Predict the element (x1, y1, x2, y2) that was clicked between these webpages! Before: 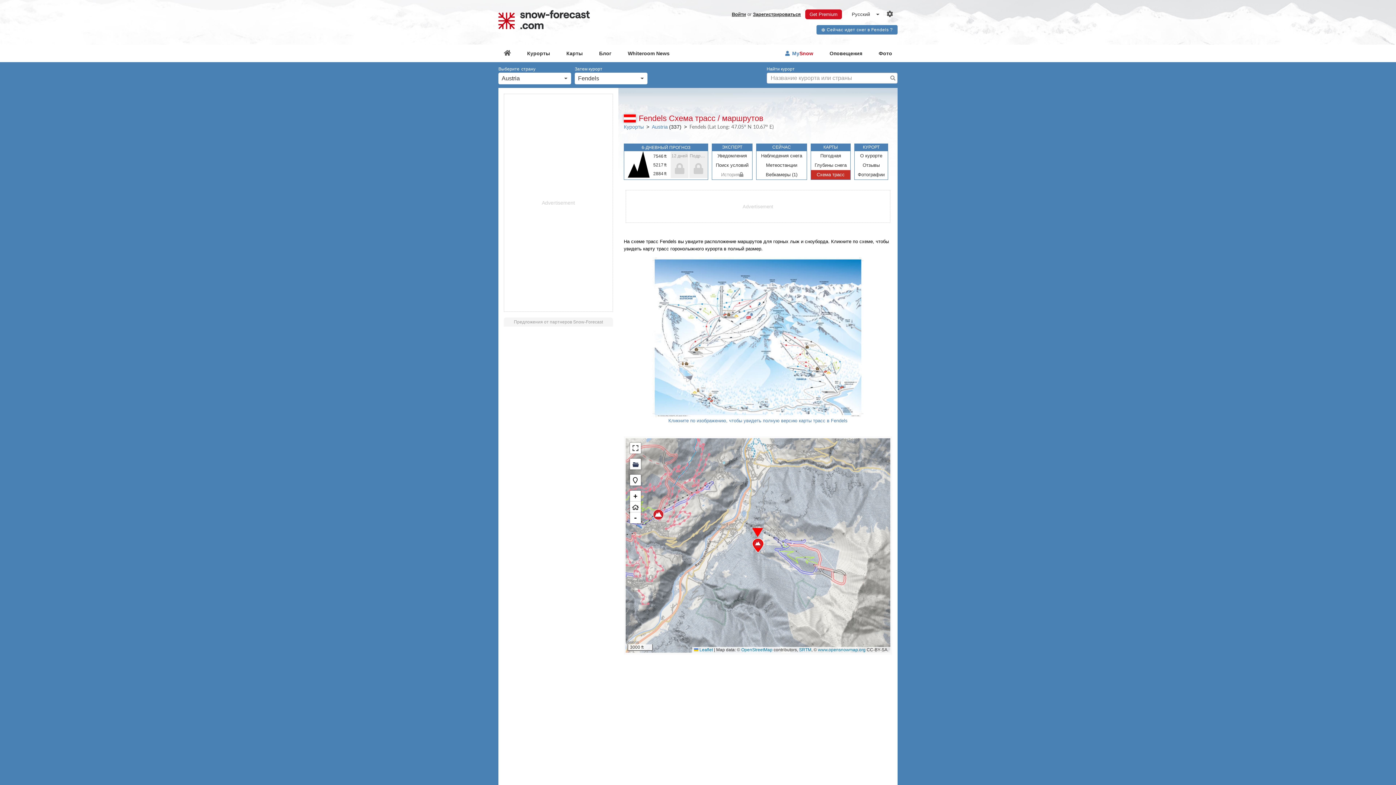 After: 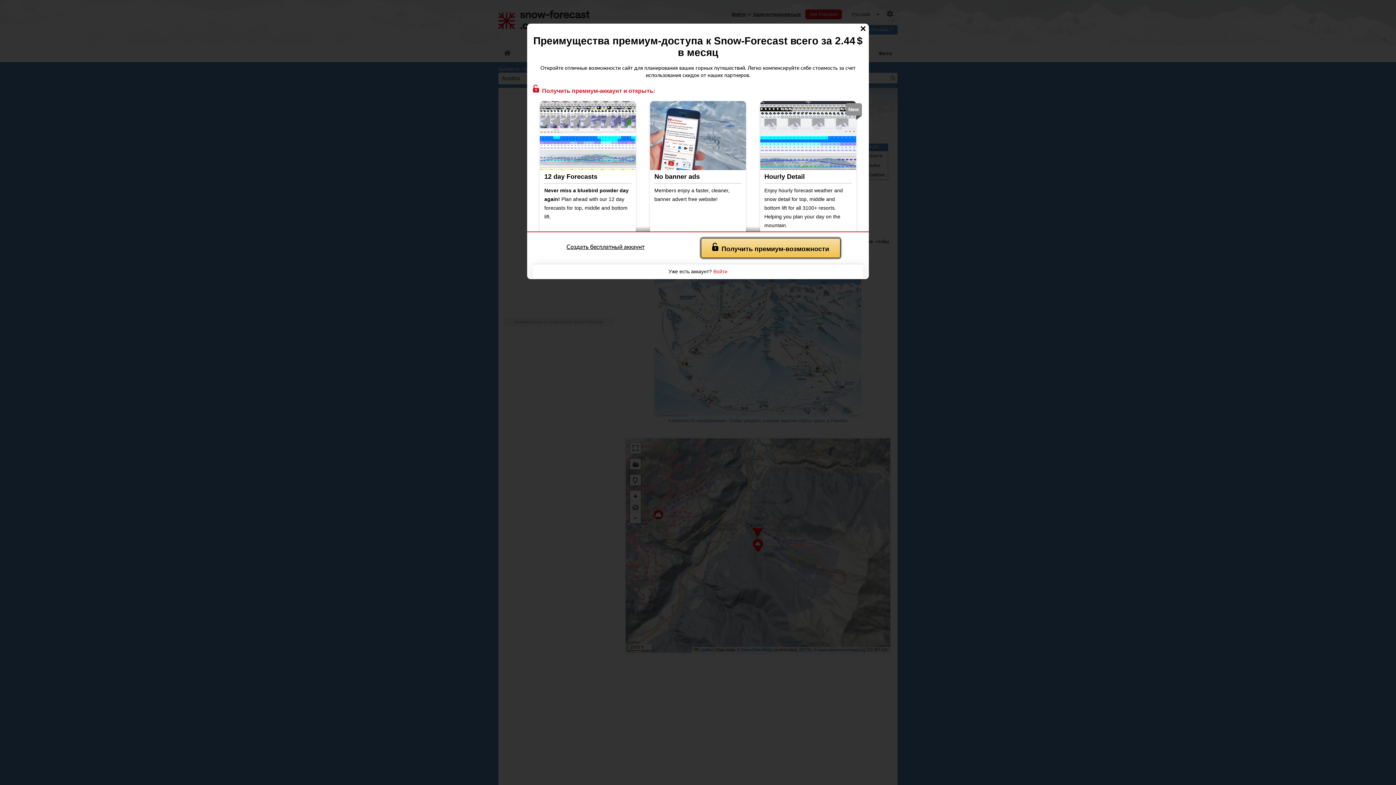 Action: label: 12 дней bbox: (670, 152, 688, 178)